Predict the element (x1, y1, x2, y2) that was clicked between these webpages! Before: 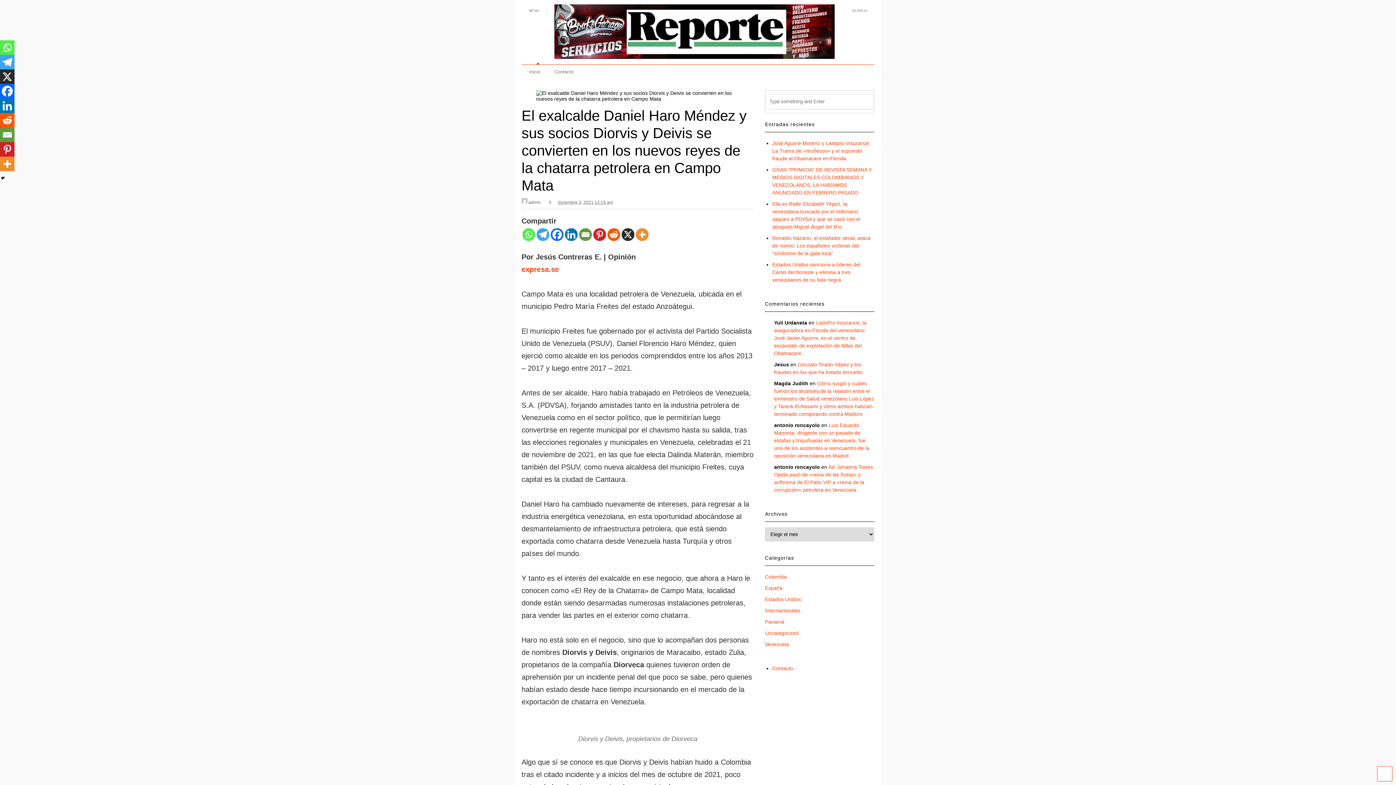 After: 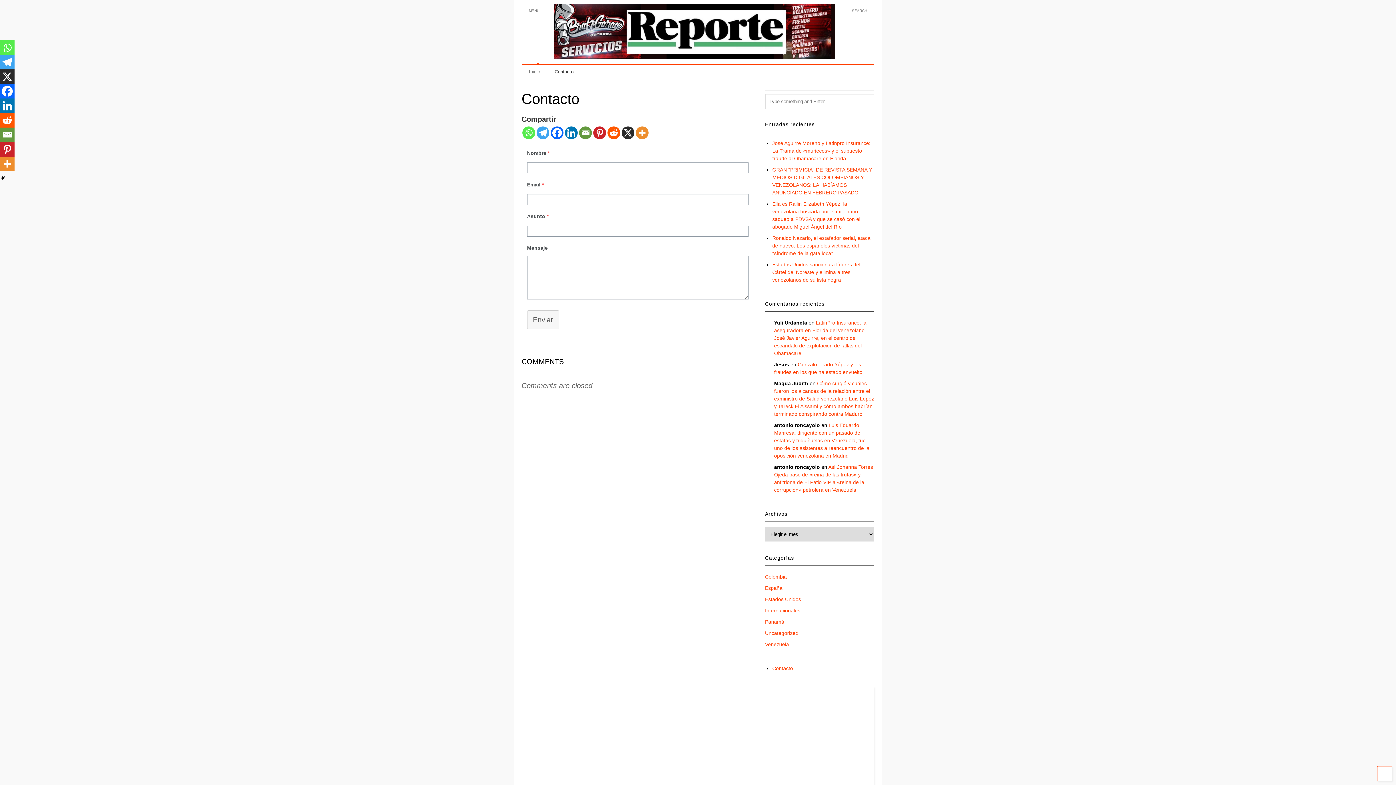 Action: label: Contacto bbox: (547, 64, 580, 79)